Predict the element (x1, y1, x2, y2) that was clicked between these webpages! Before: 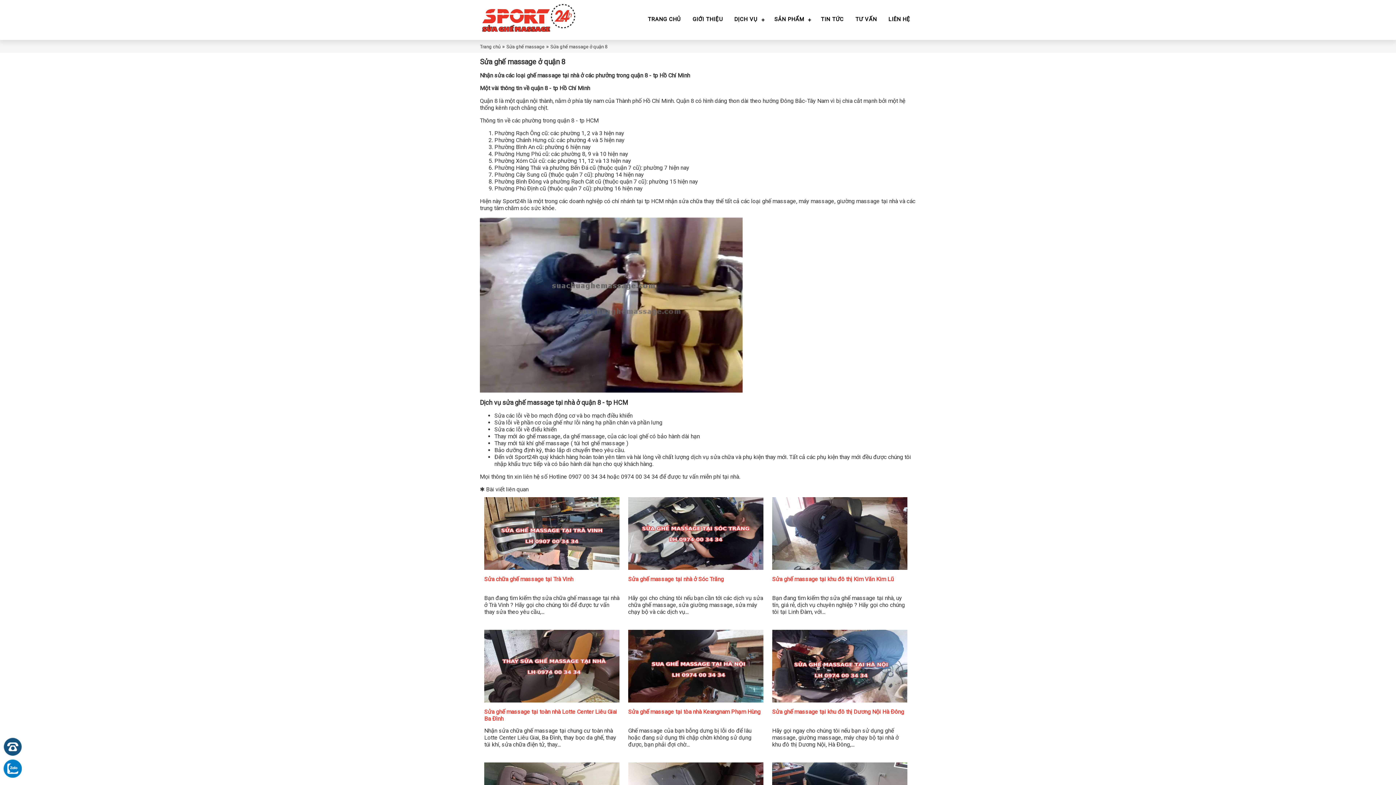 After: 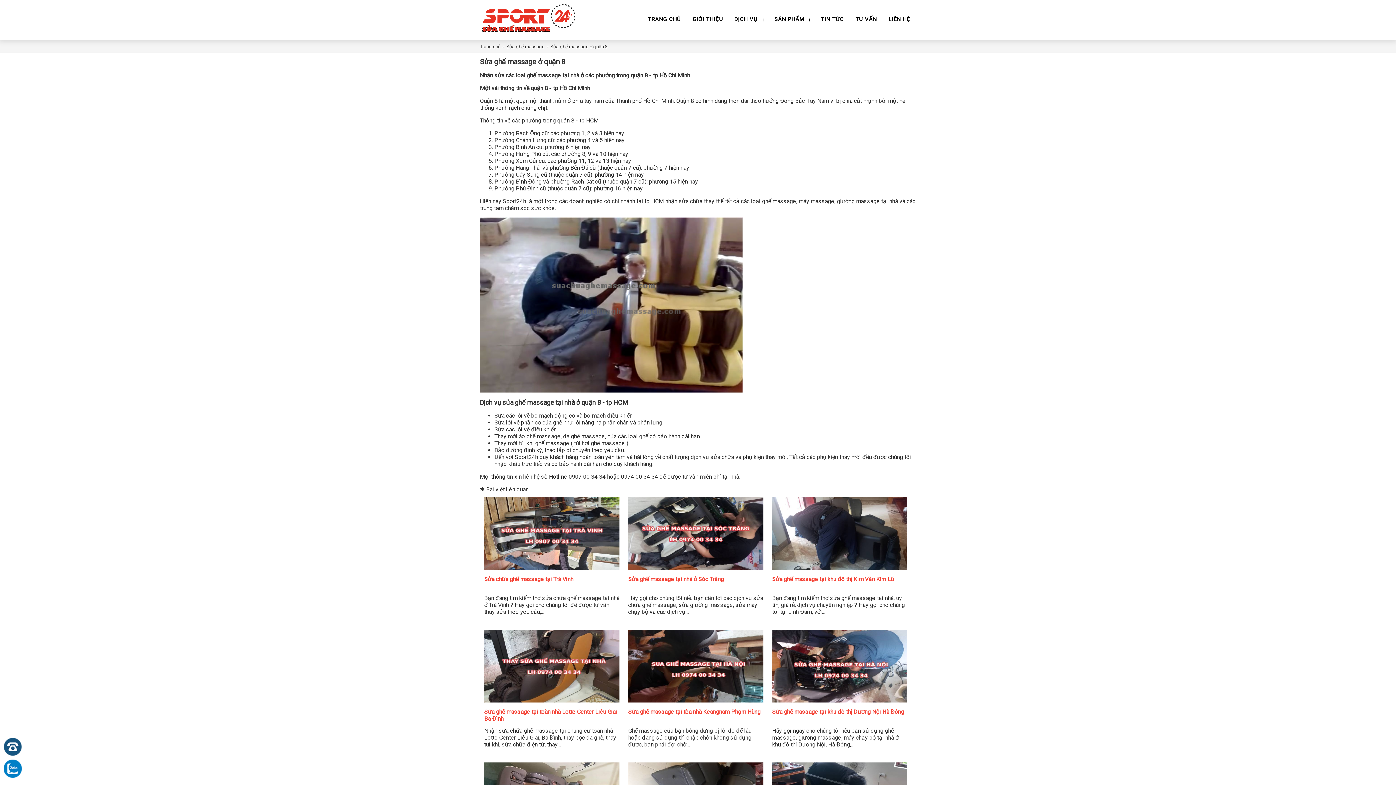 Action: bbox: (550, 44, 607, 49) label: Sửa ghế massage ở quận 8